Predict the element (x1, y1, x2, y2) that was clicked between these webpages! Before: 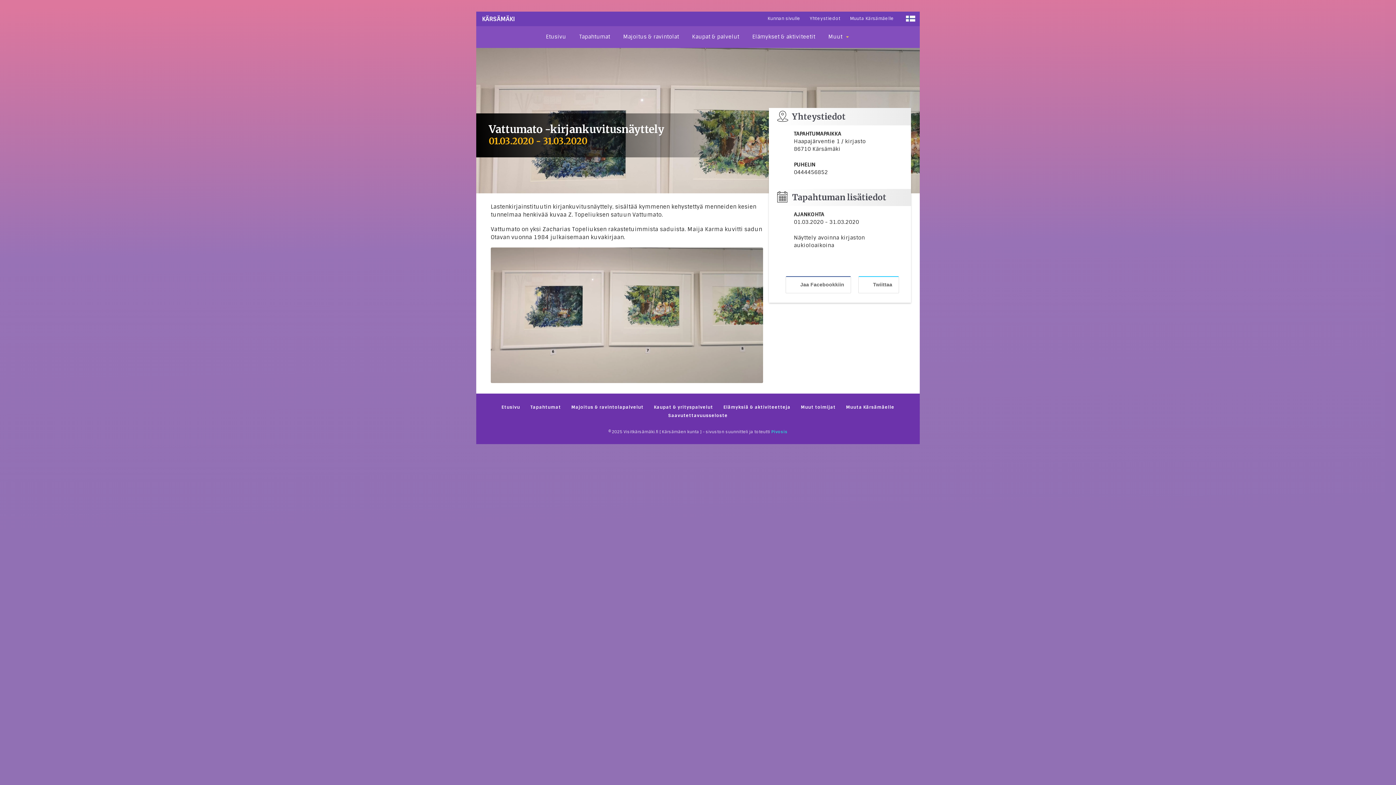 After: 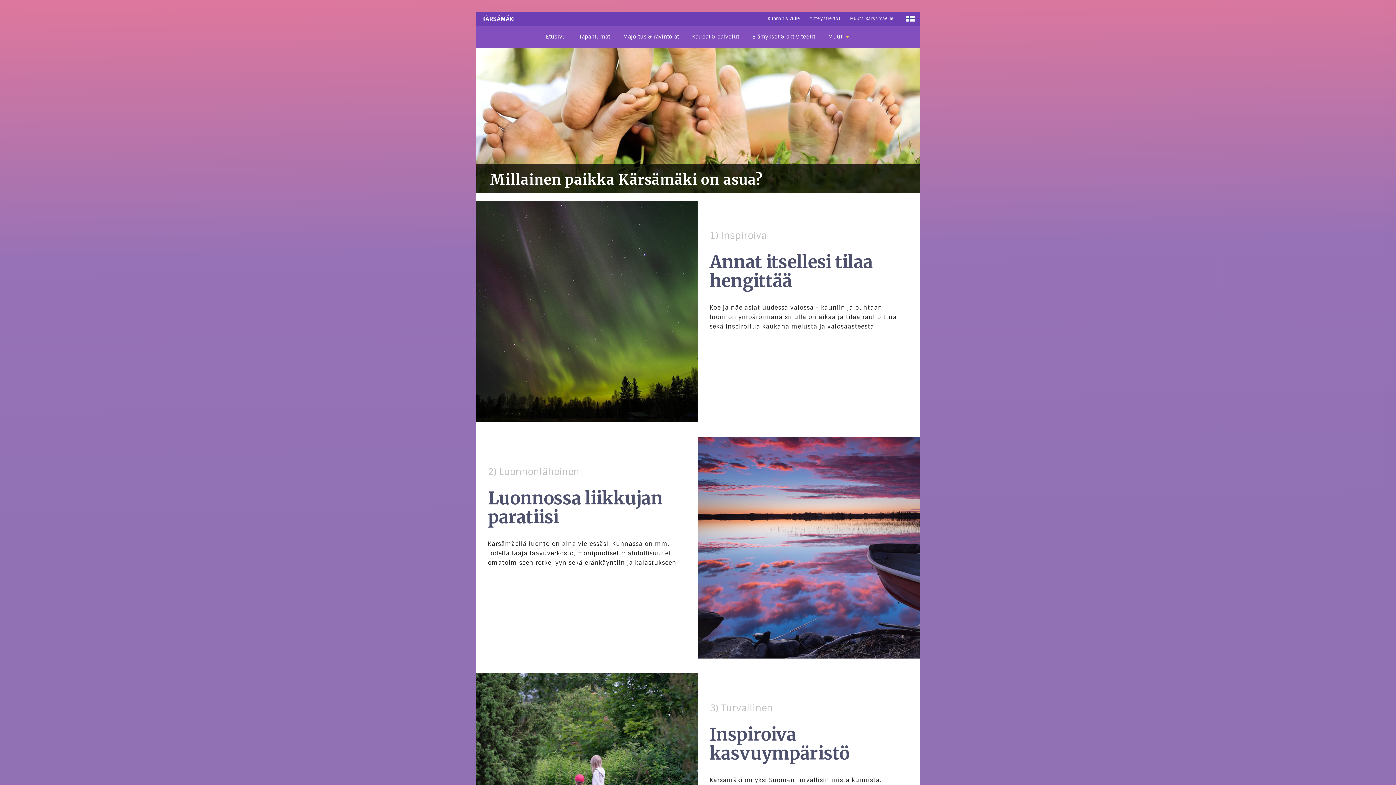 Action: label: Muuta Kärsämäelle bbox: (846, 404, 894, 410)